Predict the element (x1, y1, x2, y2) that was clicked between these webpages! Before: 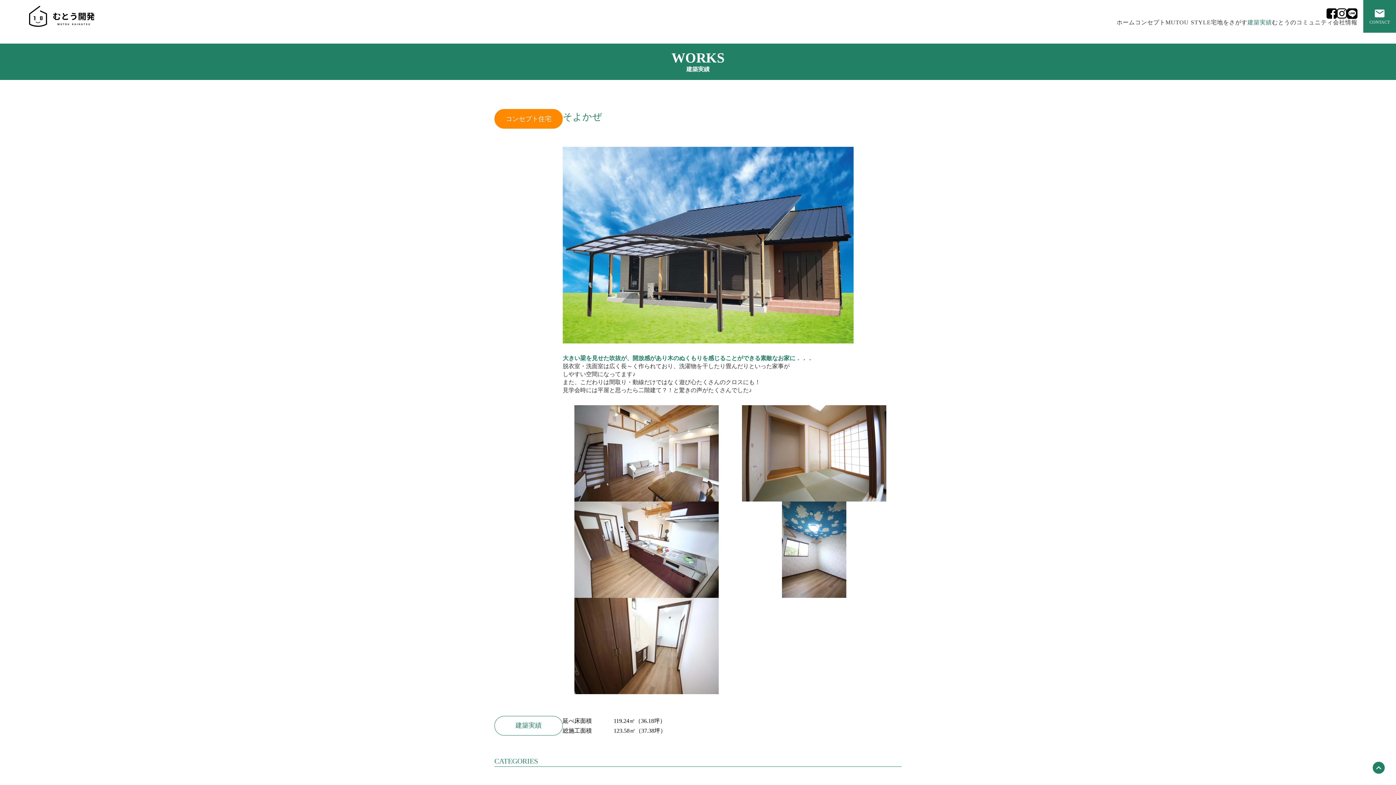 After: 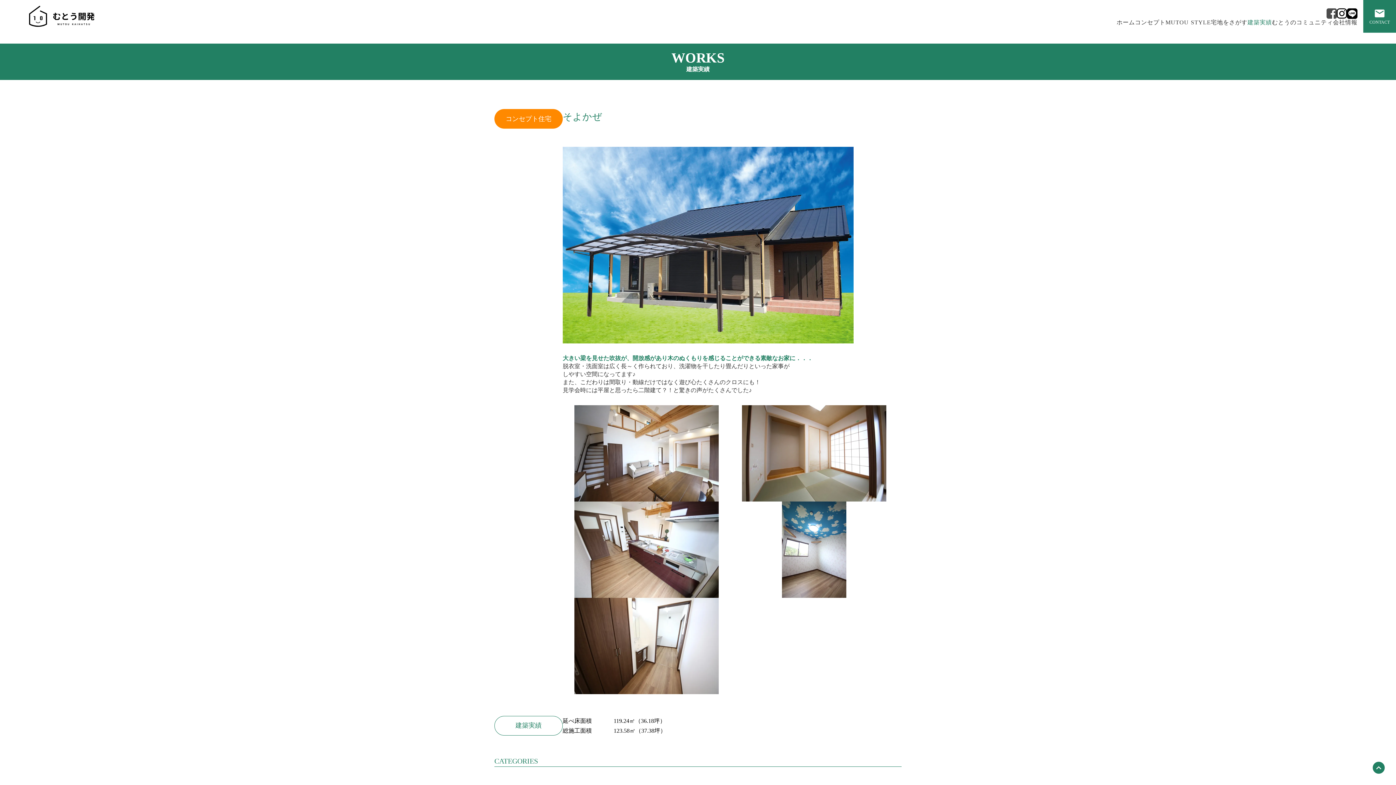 Action: bbox: (1332, 7, 1340, 19)